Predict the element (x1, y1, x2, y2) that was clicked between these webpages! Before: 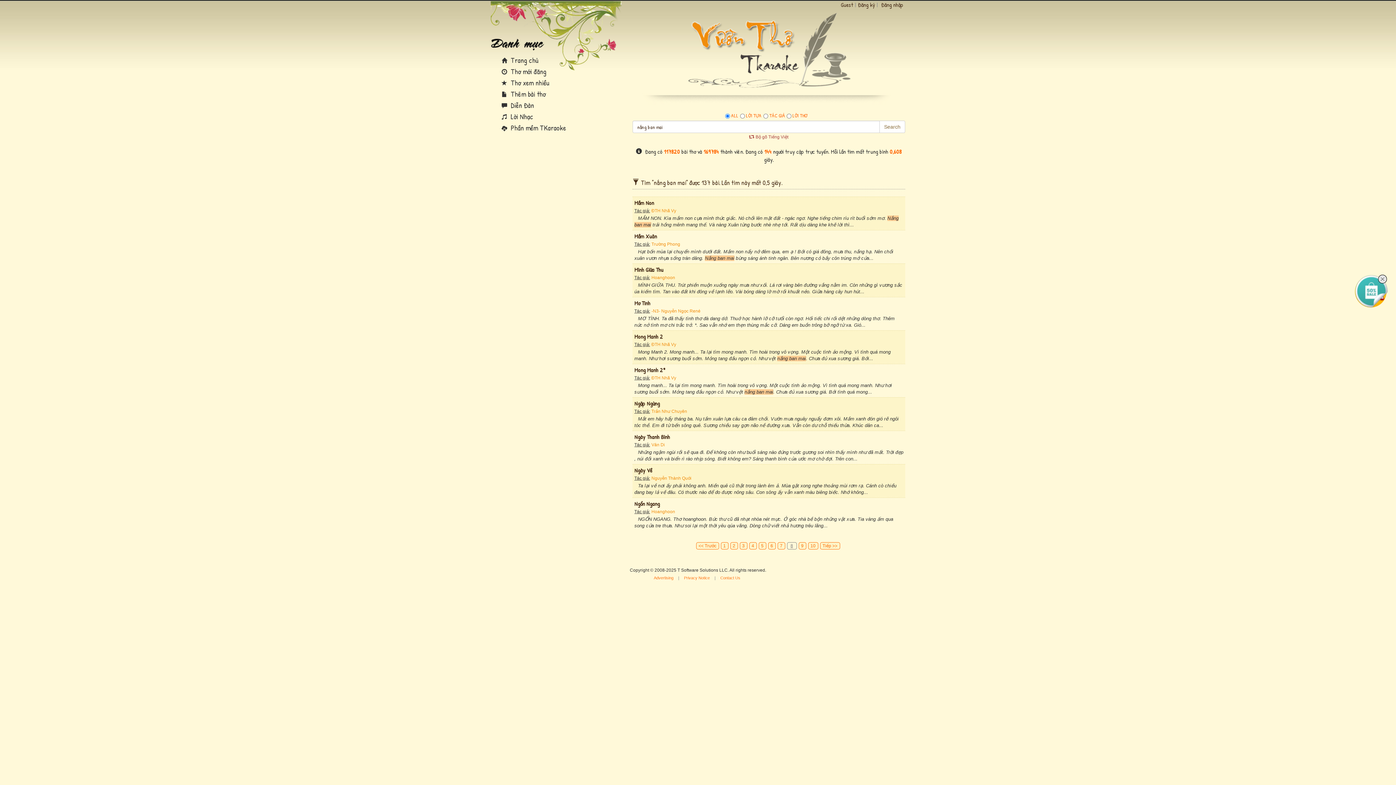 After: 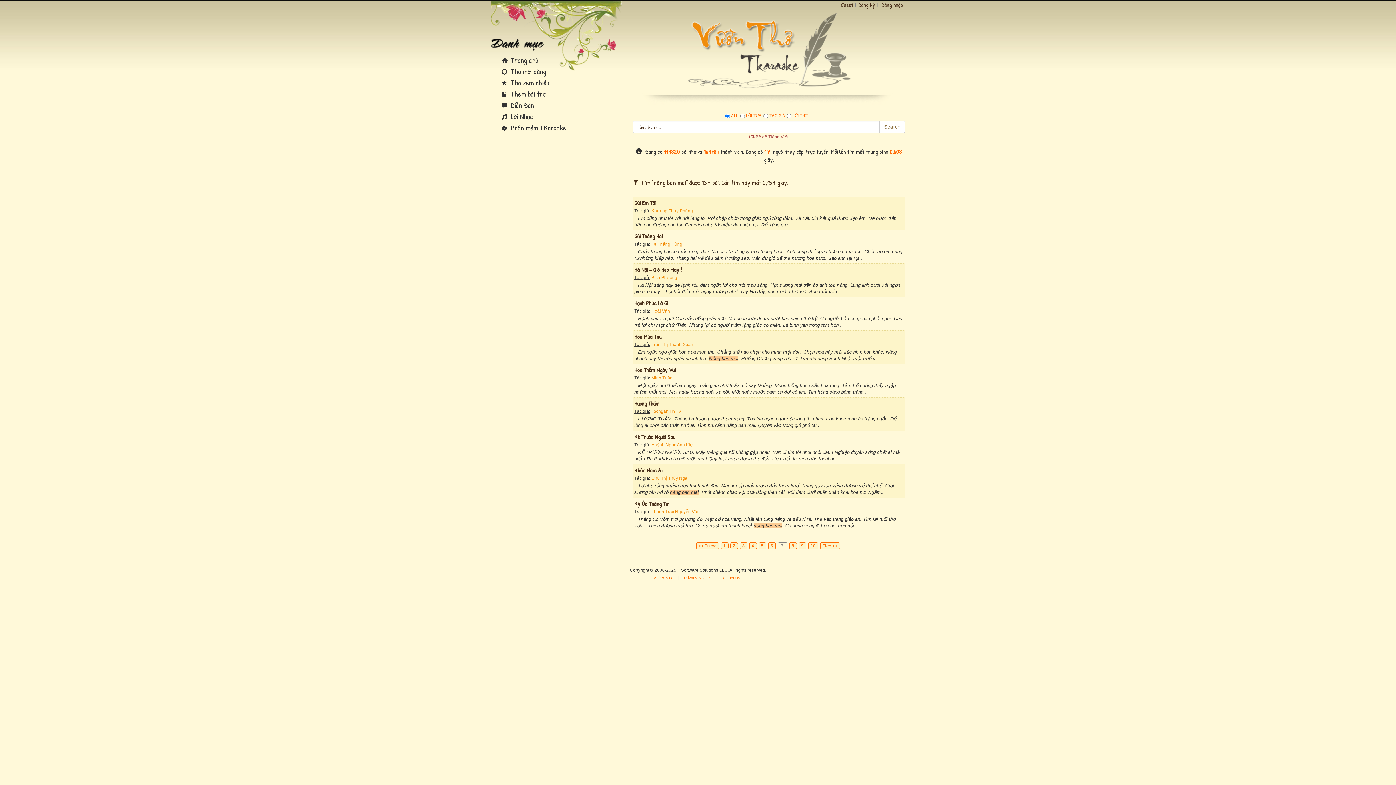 Action: label: << Trước bbox: (696, 542, 719, 549)